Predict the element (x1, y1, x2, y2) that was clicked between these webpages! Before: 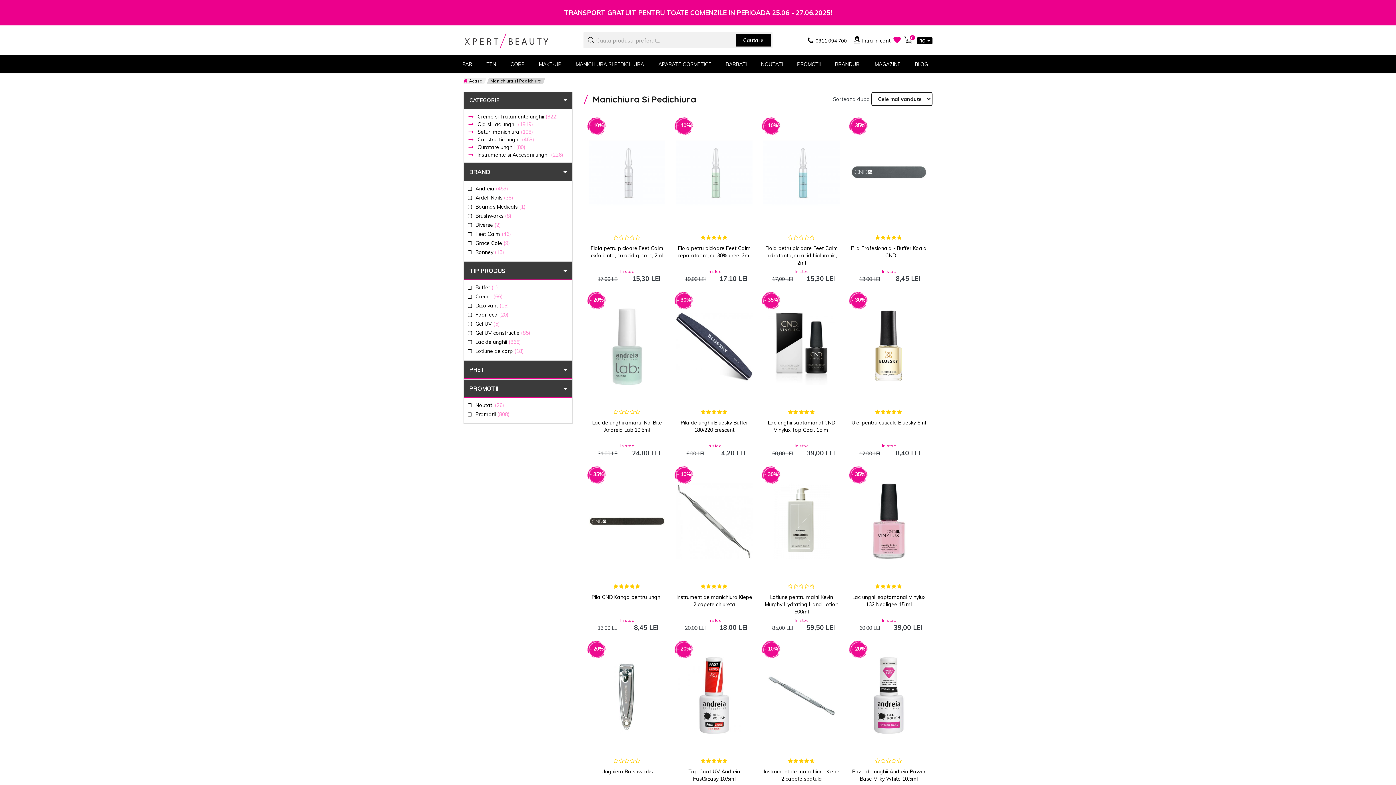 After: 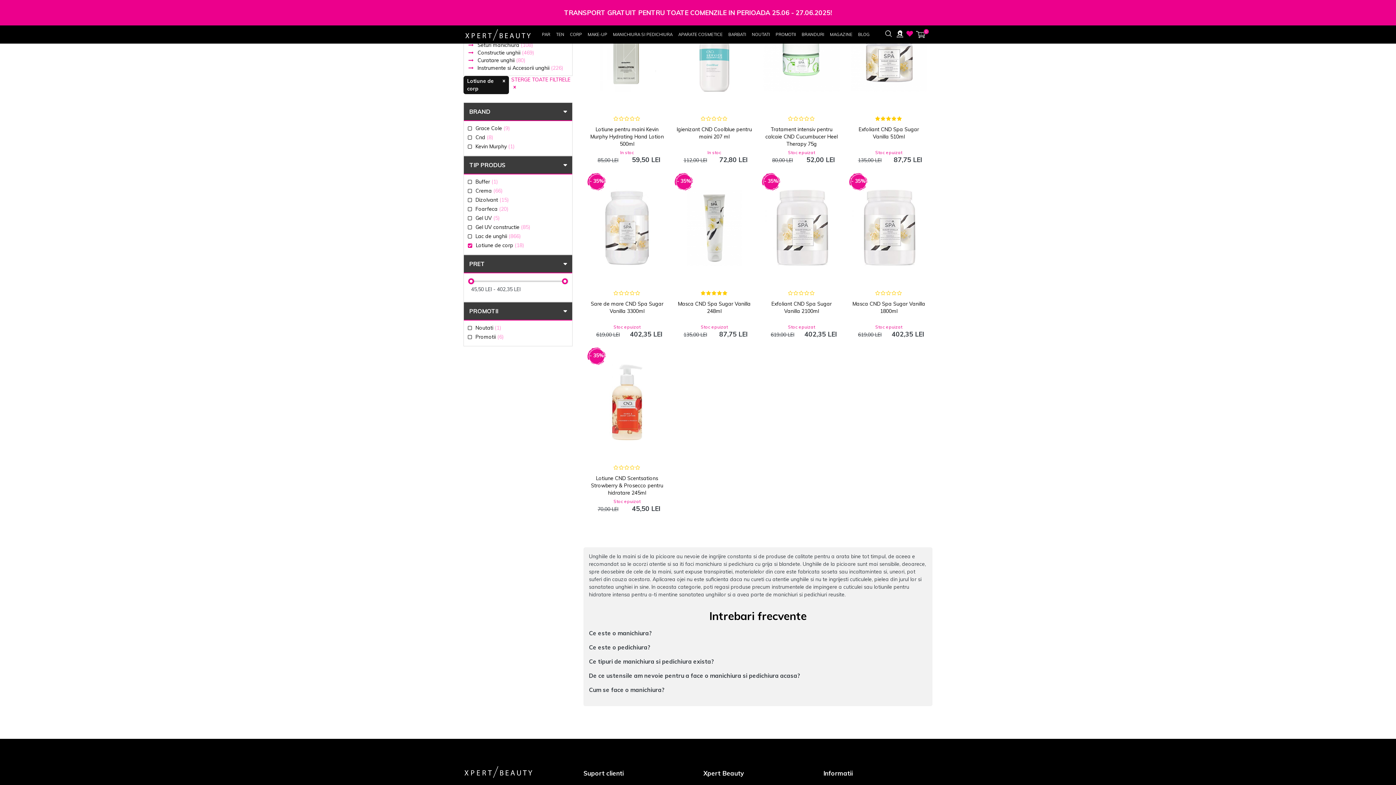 Action: bbox: (467, 347, 523, 355) label: Lotiune de corp 18
items